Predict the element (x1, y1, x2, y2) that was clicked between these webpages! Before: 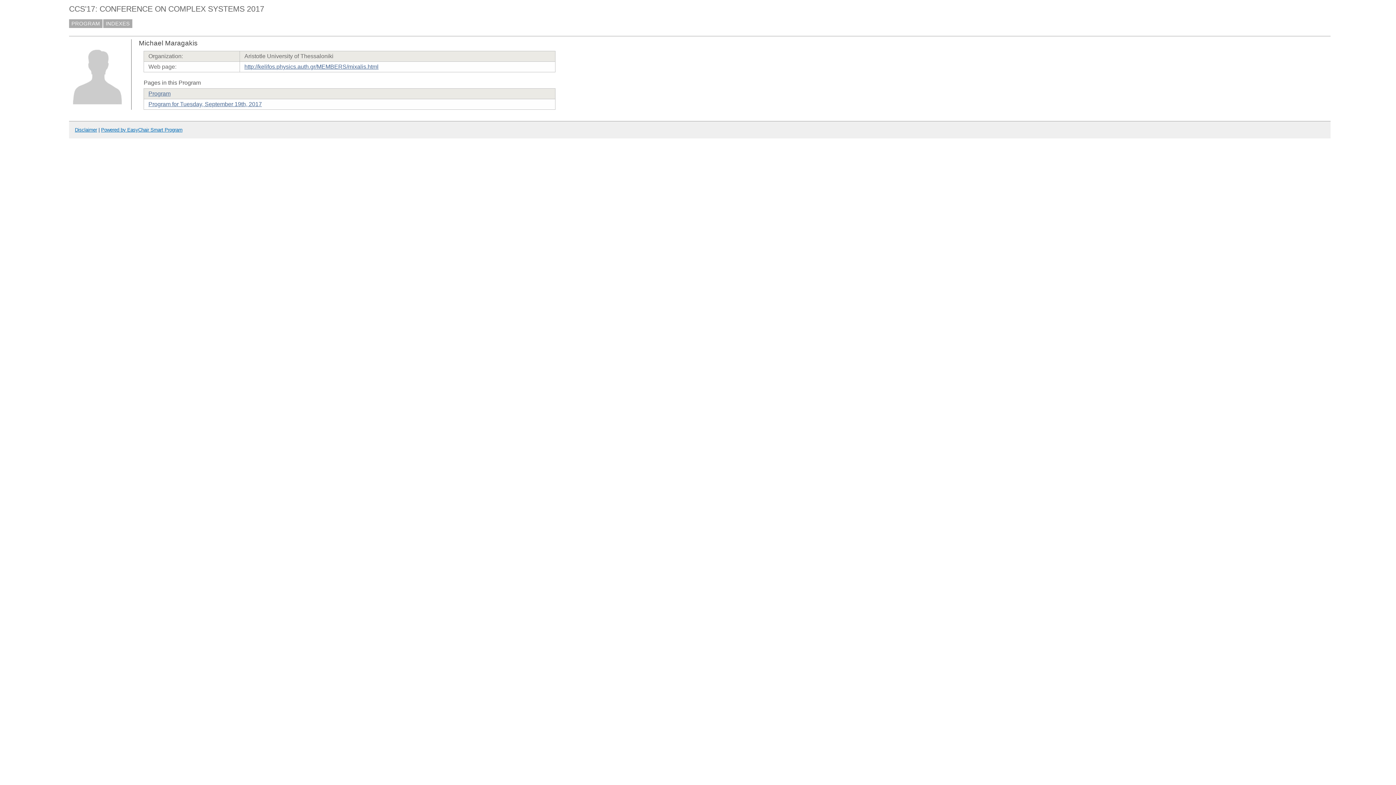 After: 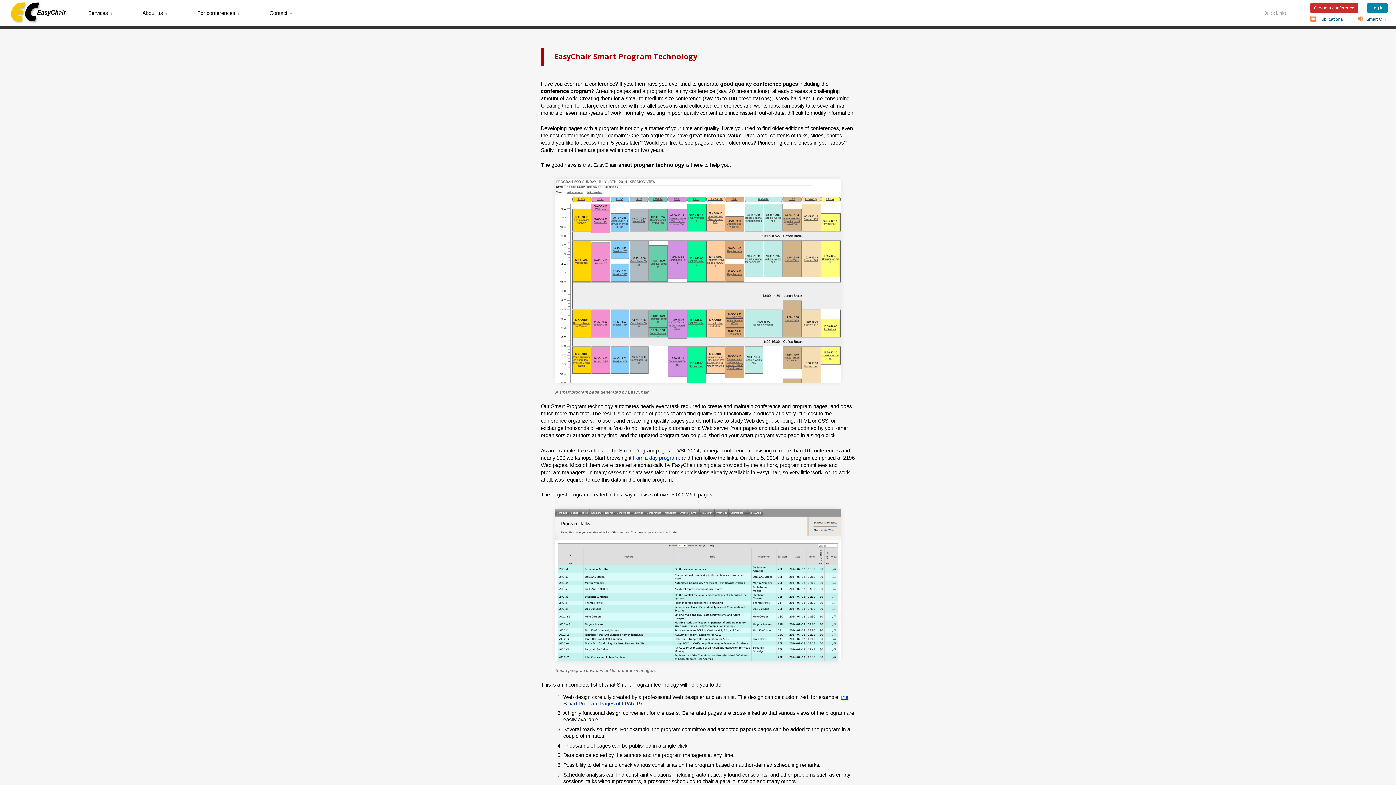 Action: bbox: (101, 127, 182, 132) label: Powered by EasyChair Smart Program